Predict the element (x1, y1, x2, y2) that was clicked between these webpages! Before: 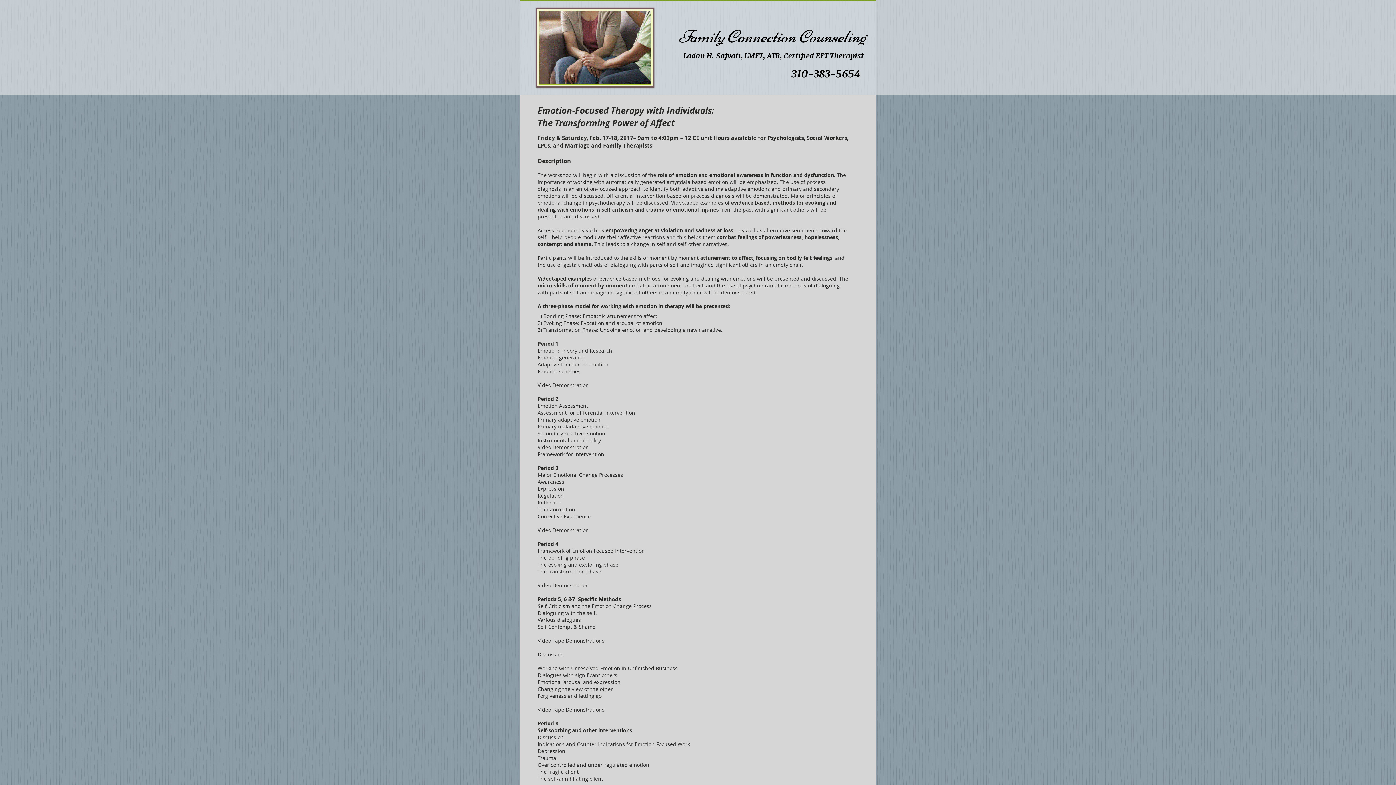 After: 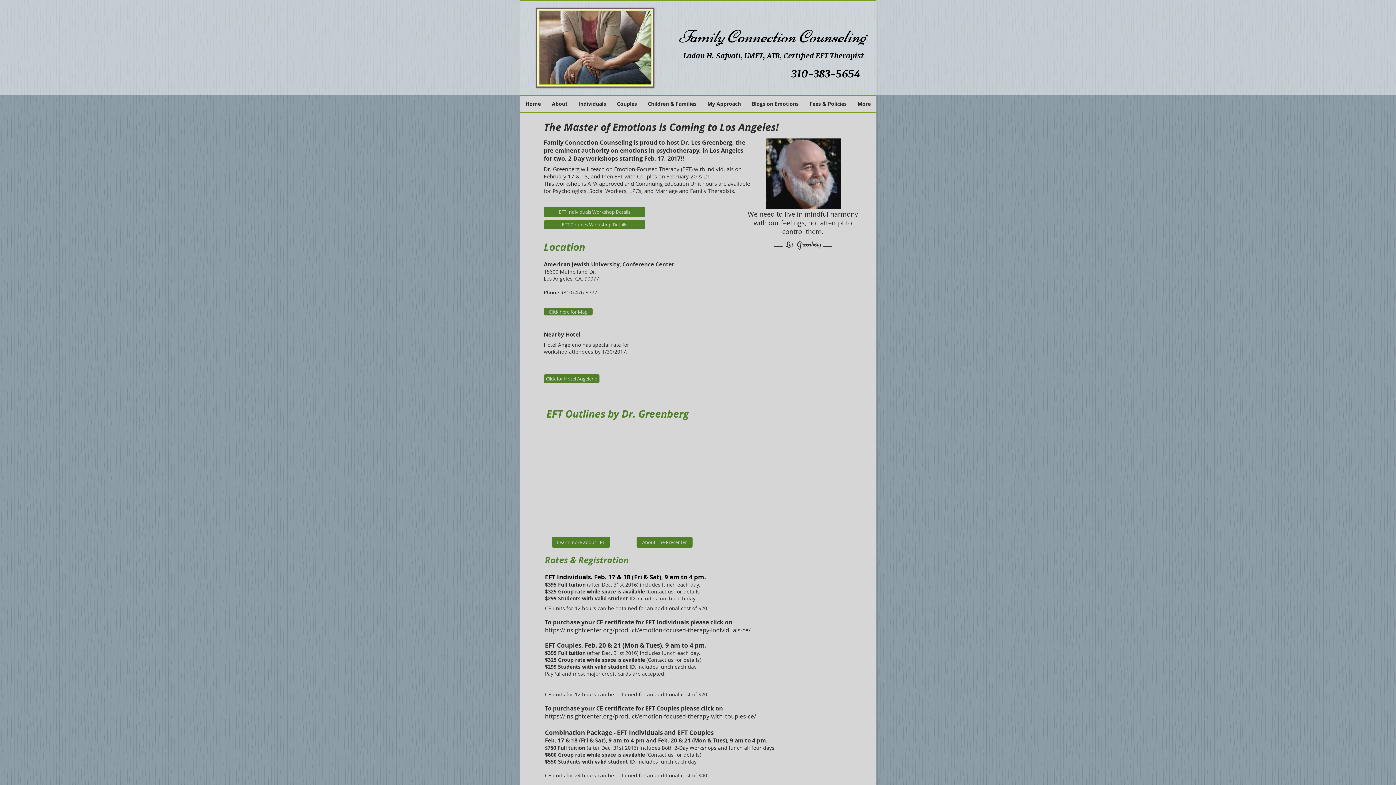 Action: bbox: (683, 51, 864, 60) label: Ladan H. Safvati, LMFT, ATR, Certified EFT Therapist